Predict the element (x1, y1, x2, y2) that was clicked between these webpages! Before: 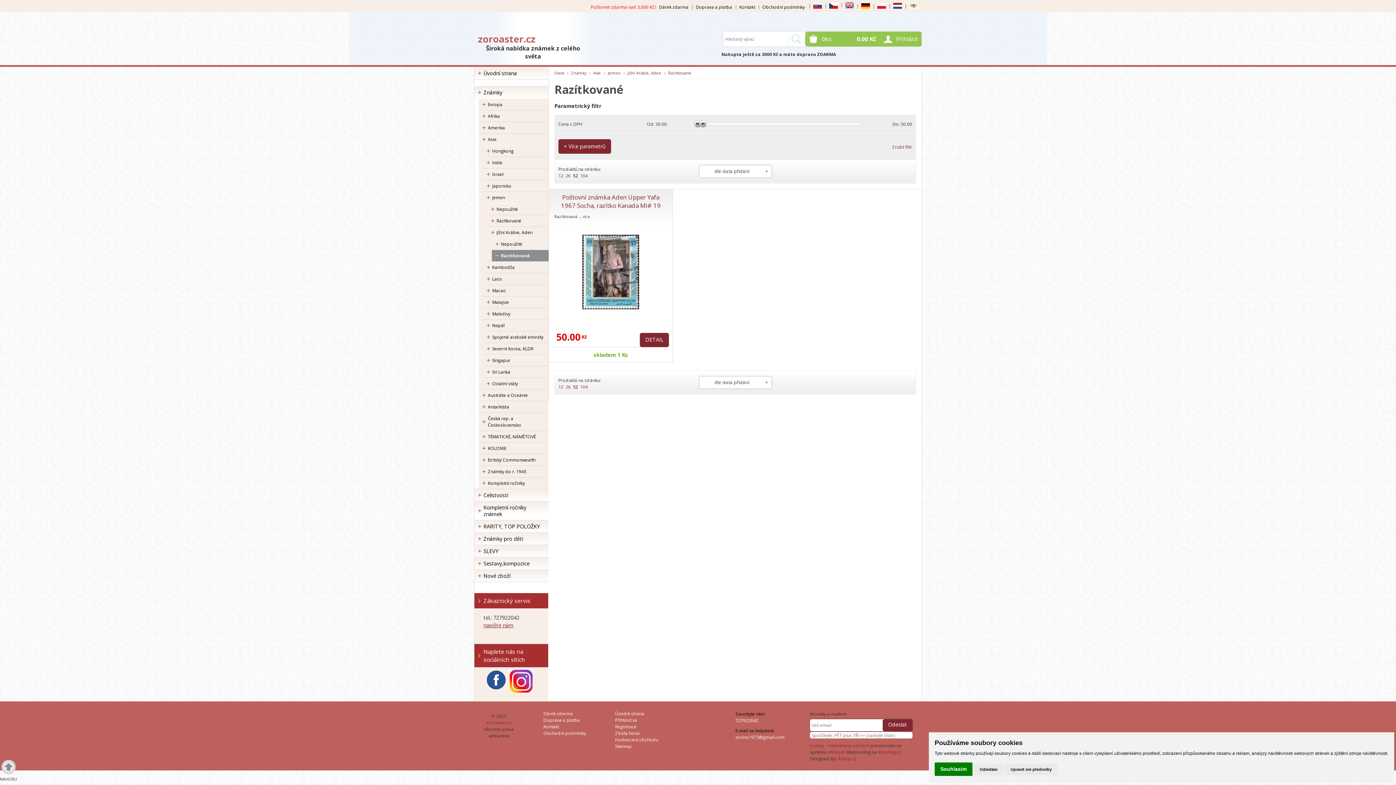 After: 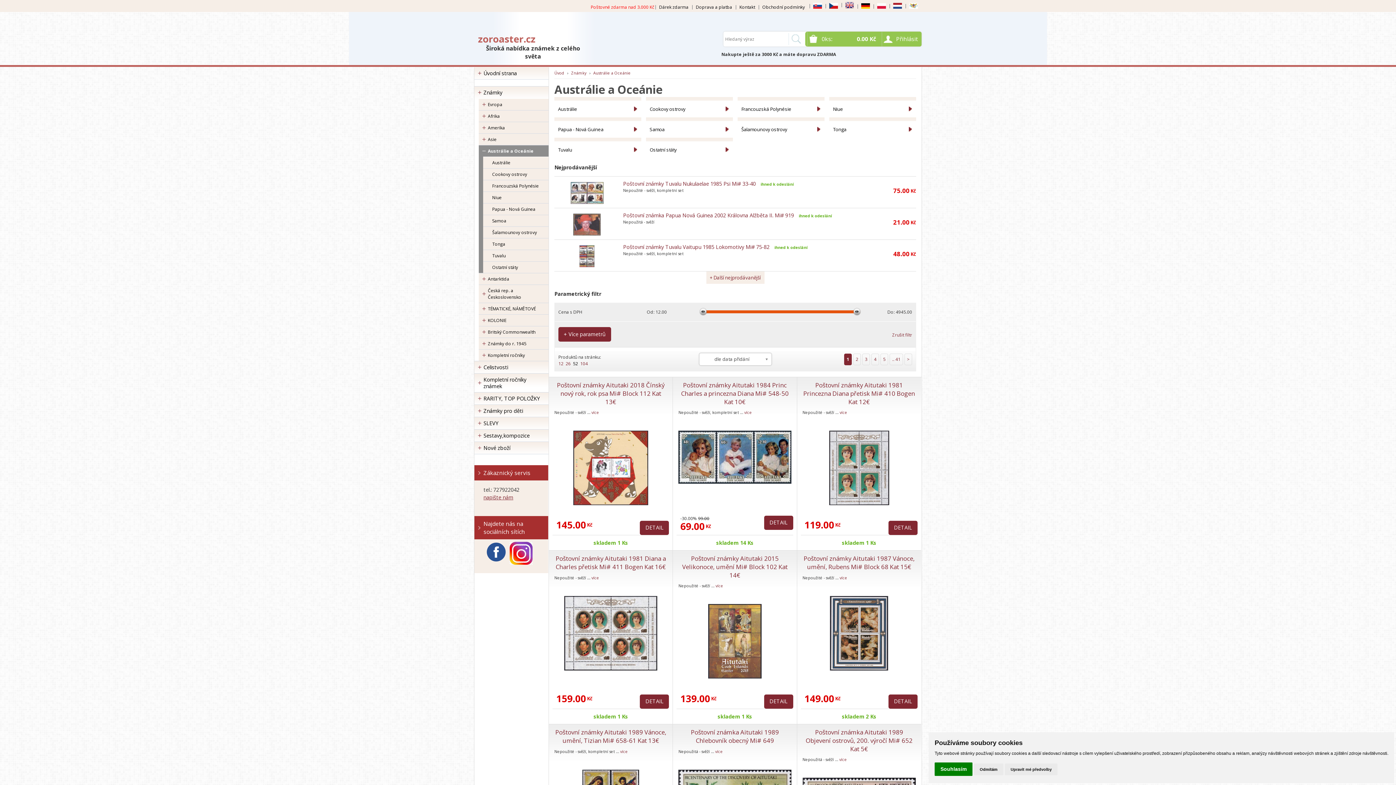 Action: bbox: (478, 389, 548, 401) label: Austrálie a Oceánie